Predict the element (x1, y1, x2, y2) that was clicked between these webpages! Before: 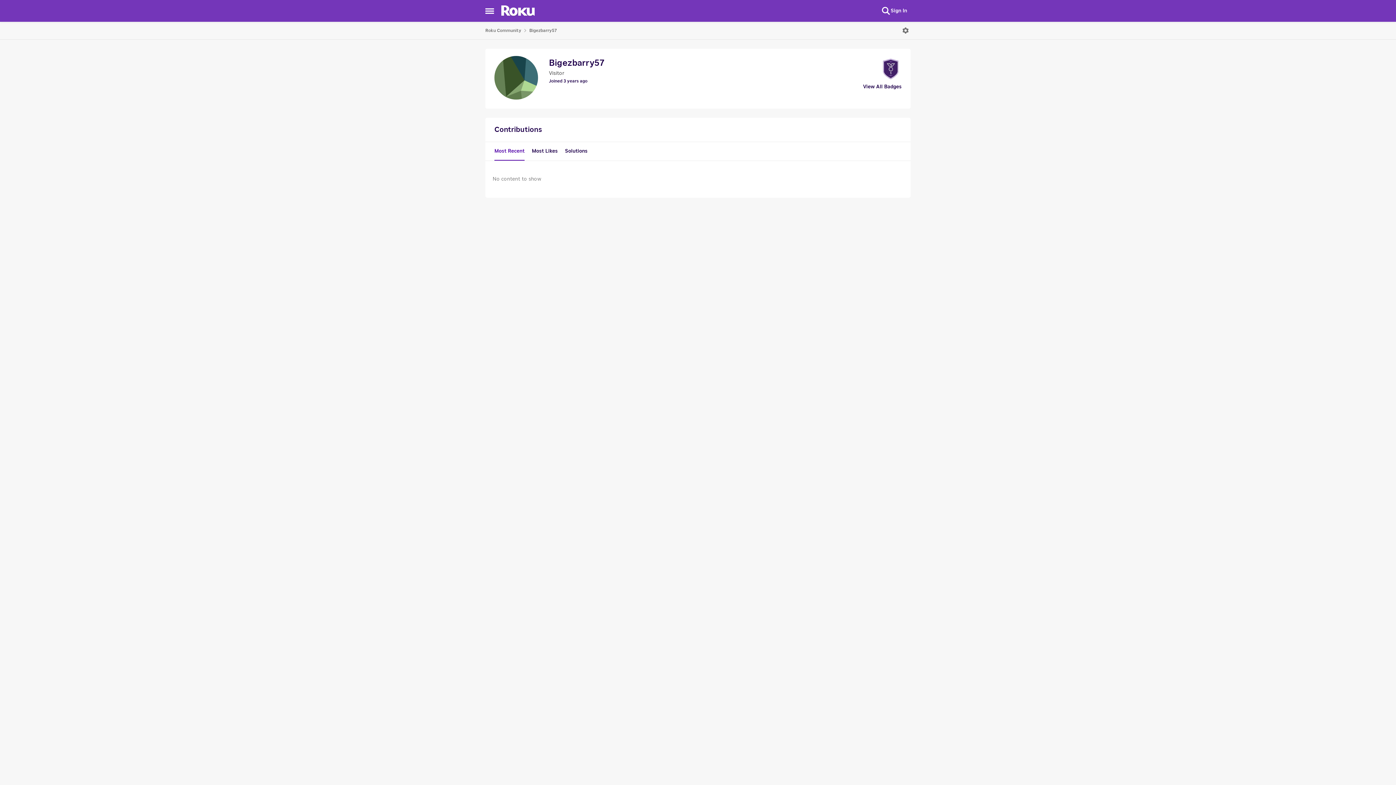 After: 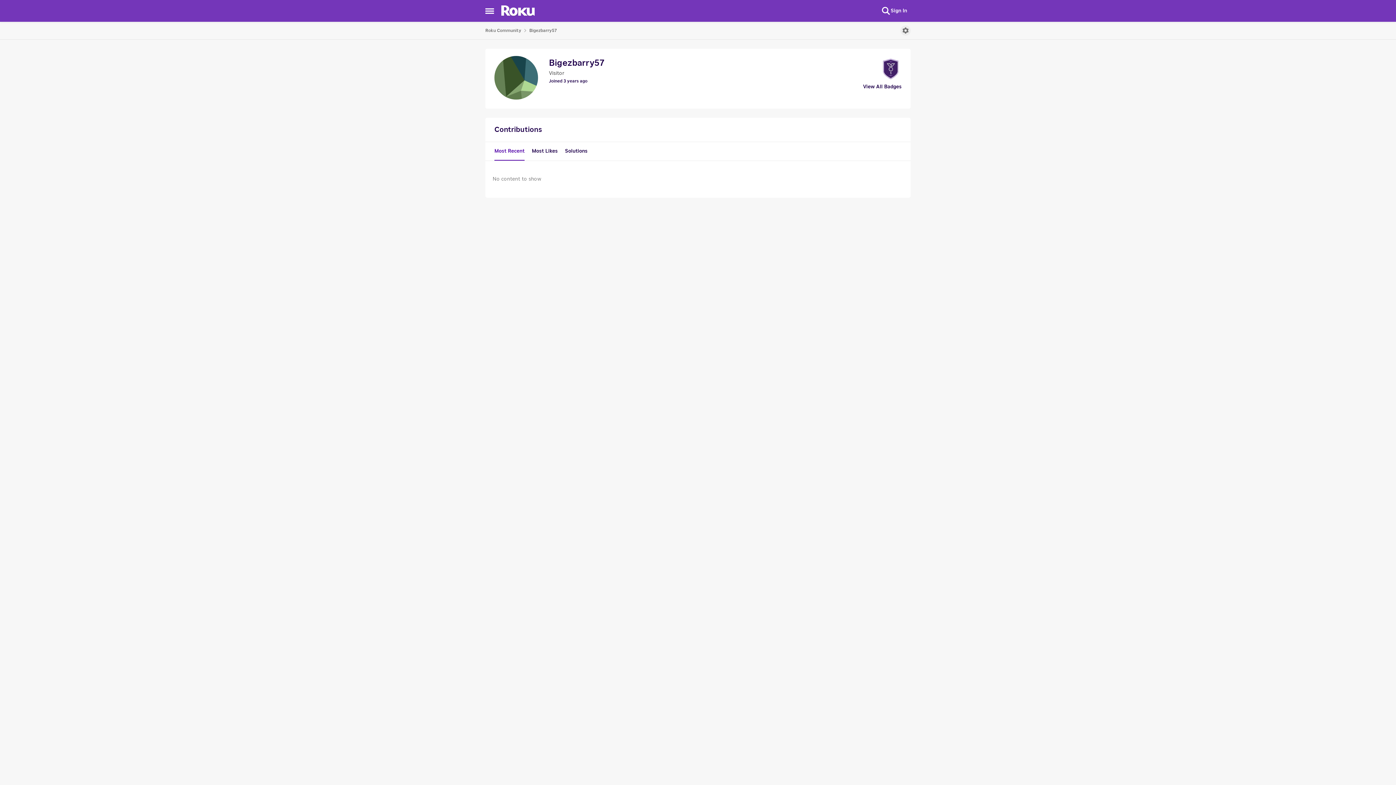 Action: label: Open Menu bbox: (900, 25, 910, 35)